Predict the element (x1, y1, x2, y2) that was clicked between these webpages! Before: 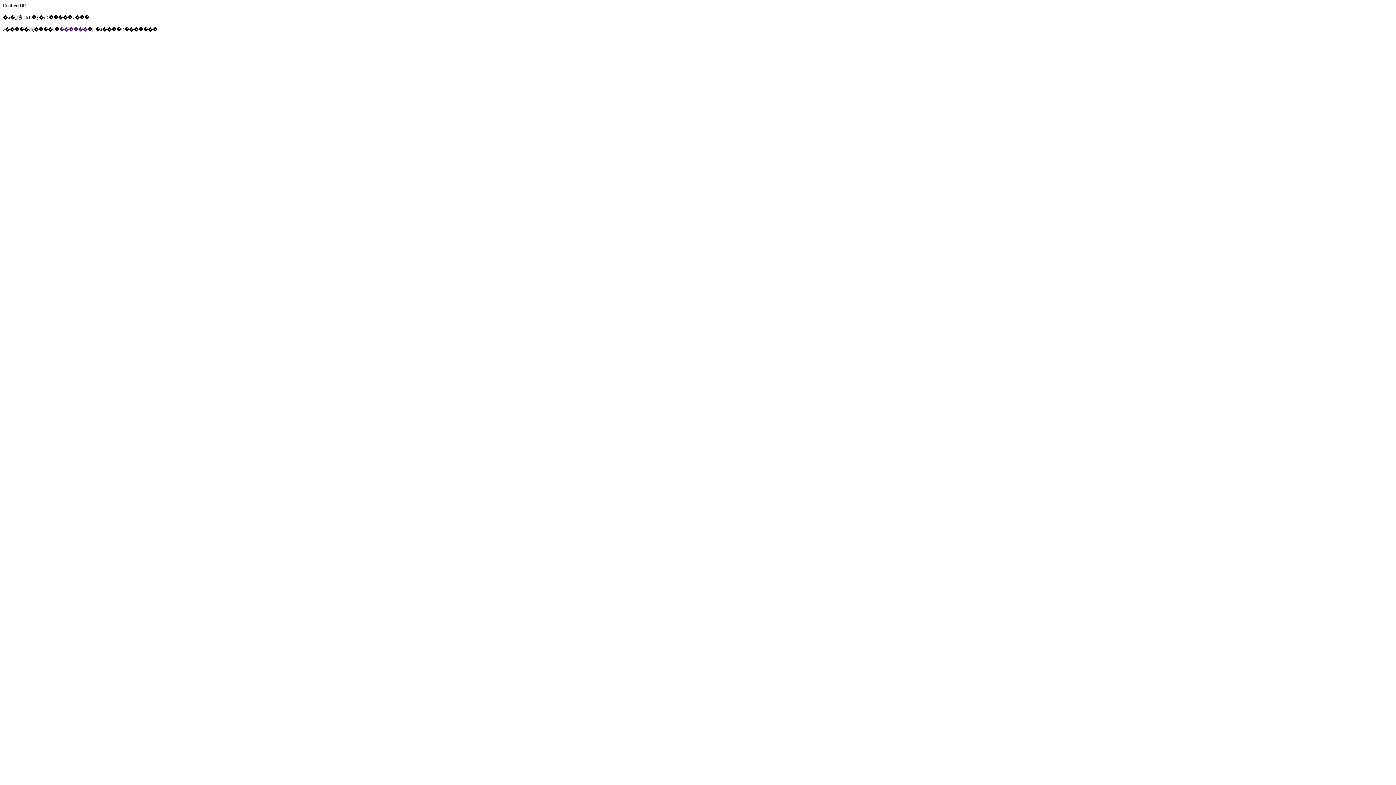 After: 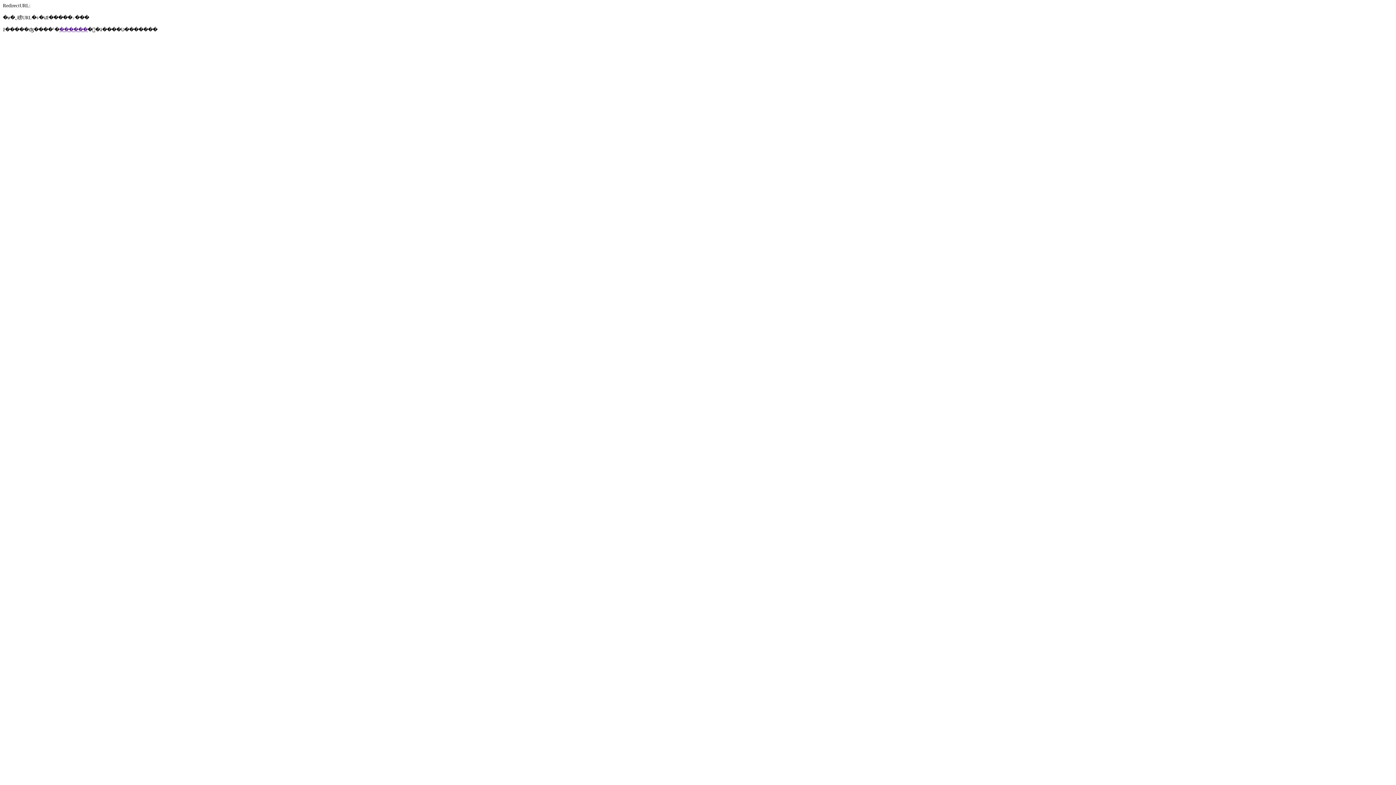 Action: label: ������ bbox: (59, 26, 87, 32)